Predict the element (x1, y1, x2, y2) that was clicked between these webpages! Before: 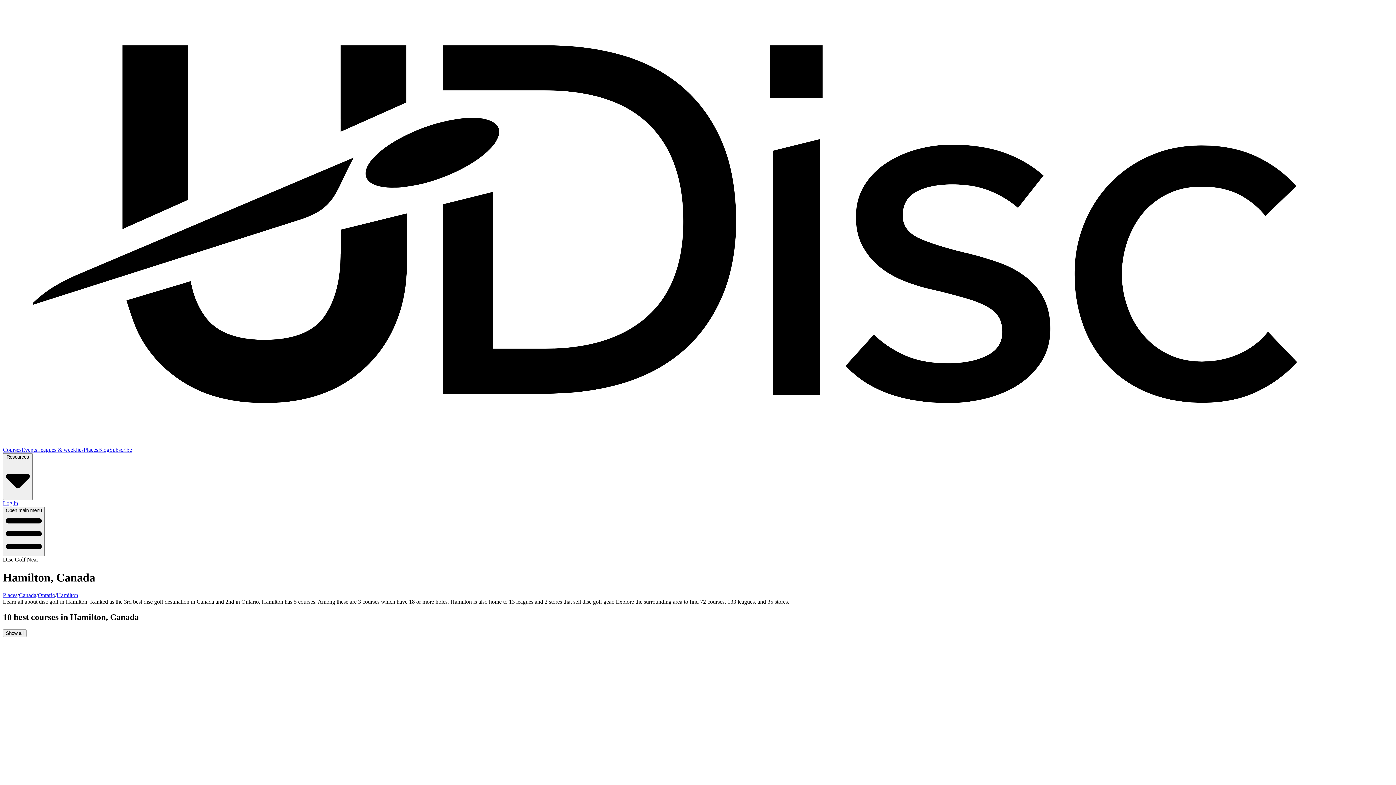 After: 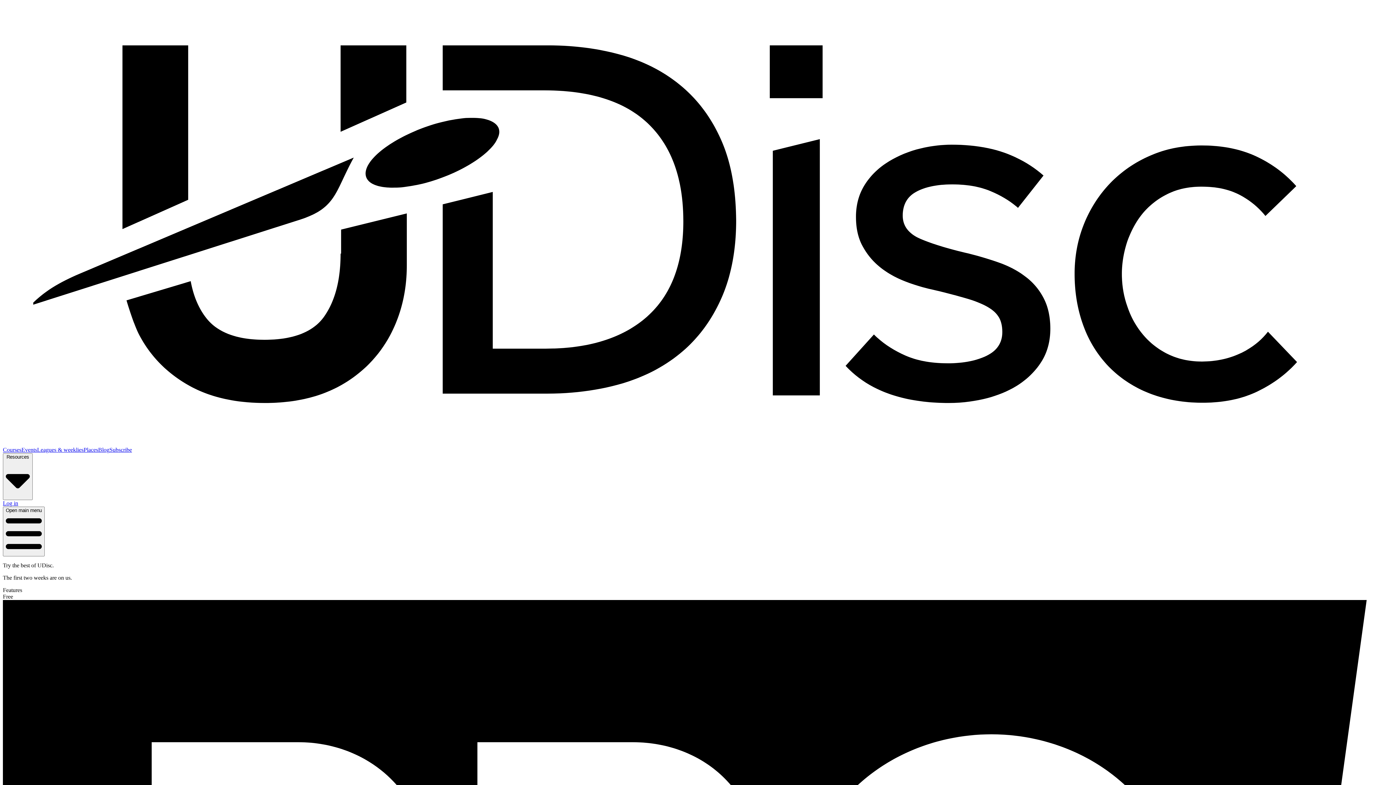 Action: bbox: (109, 446, 132, 452) label: Subscribe